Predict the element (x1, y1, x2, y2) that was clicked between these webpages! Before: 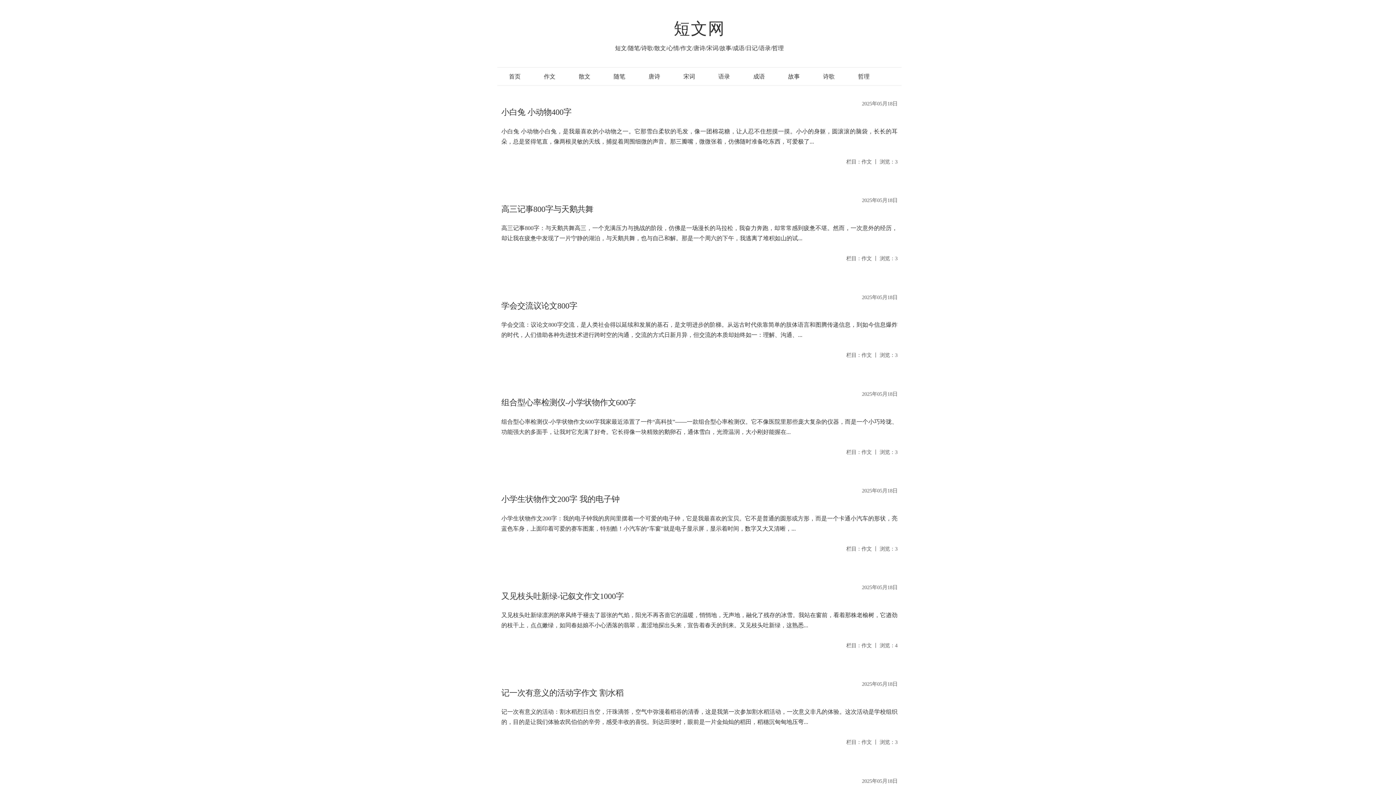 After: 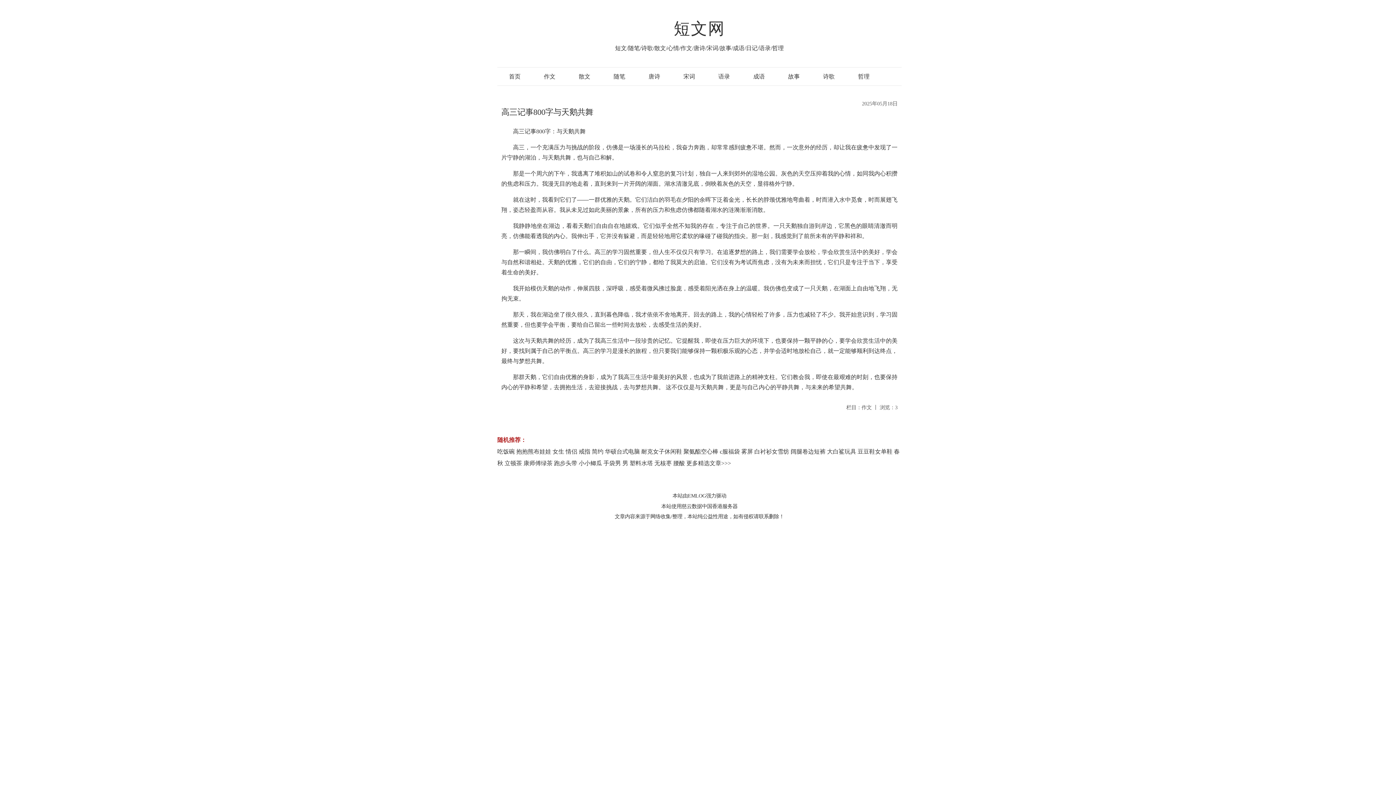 Action: bbox: (501, 204, 593, 213) label: 高三记事800字与天鹅共舞